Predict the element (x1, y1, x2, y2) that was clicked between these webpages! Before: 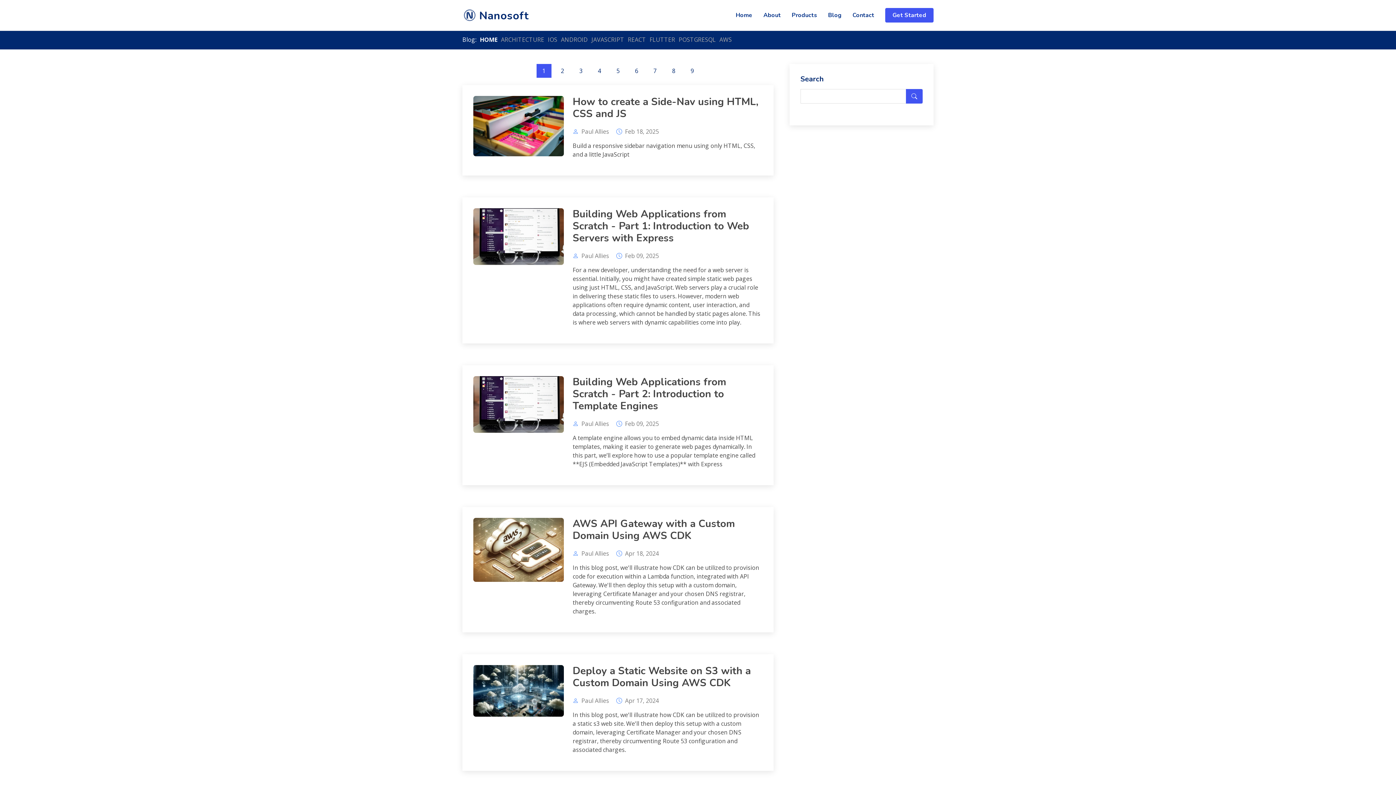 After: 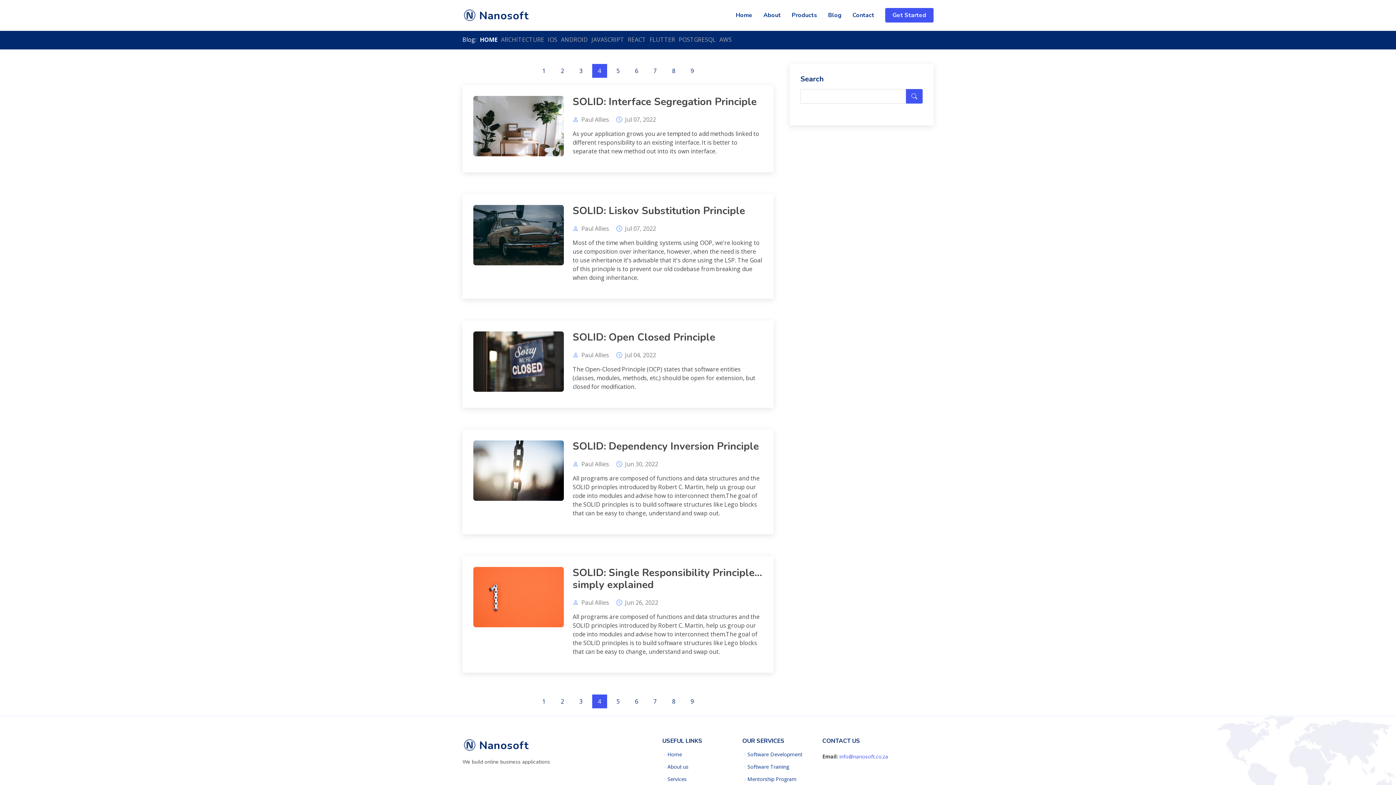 Action: bbox: (592, 64, 607, 77) label: 4